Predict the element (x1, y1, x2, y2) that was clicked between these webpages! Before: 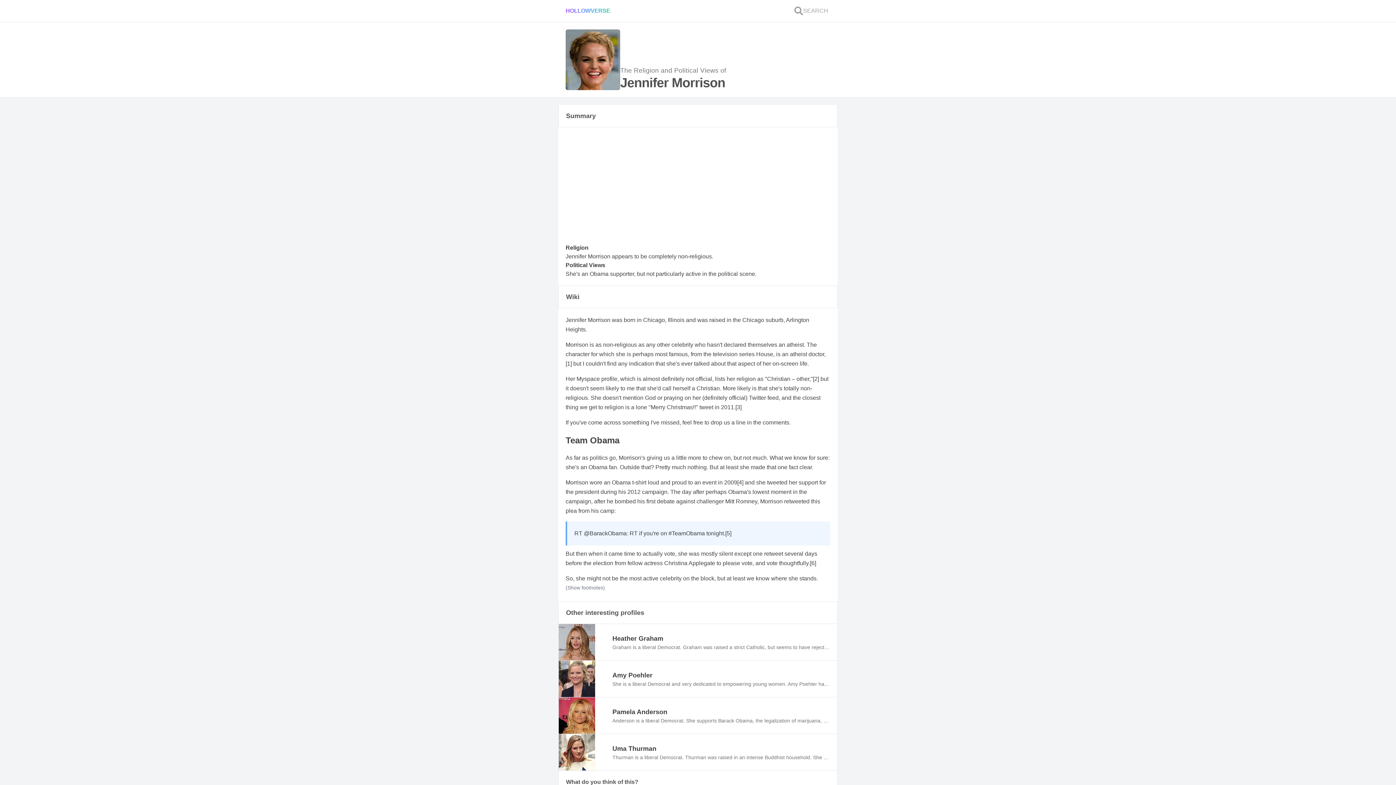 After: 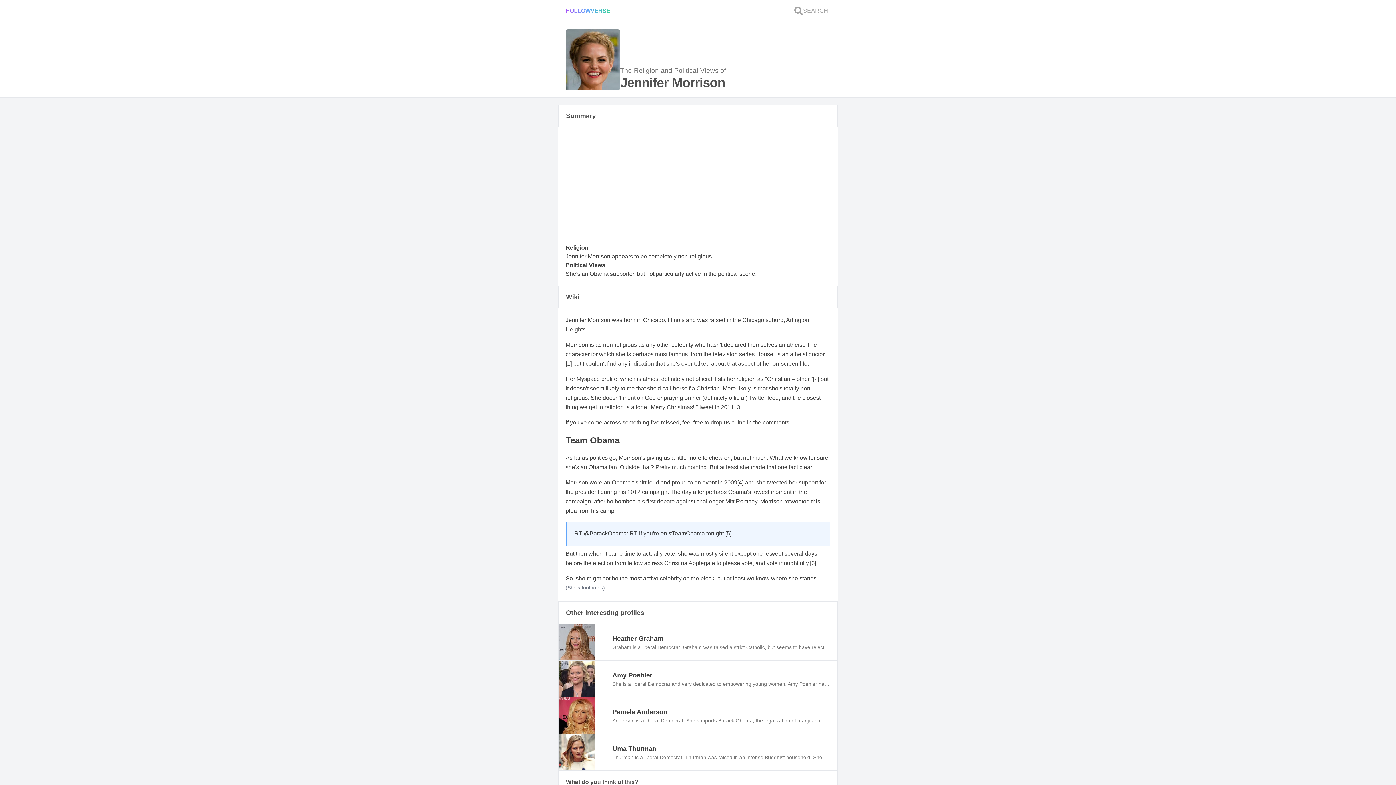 Action: label: [4] bbox: (737, 479, 743, 485)